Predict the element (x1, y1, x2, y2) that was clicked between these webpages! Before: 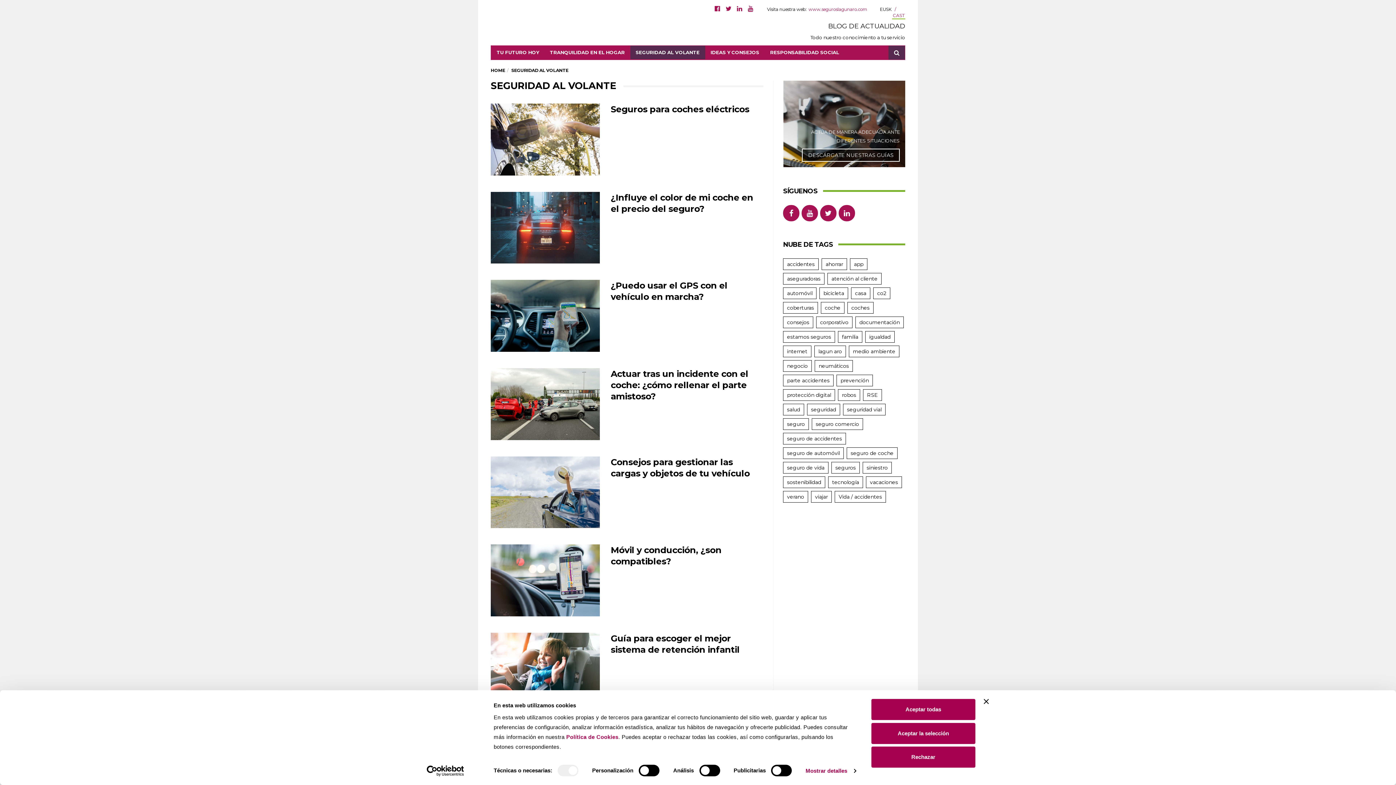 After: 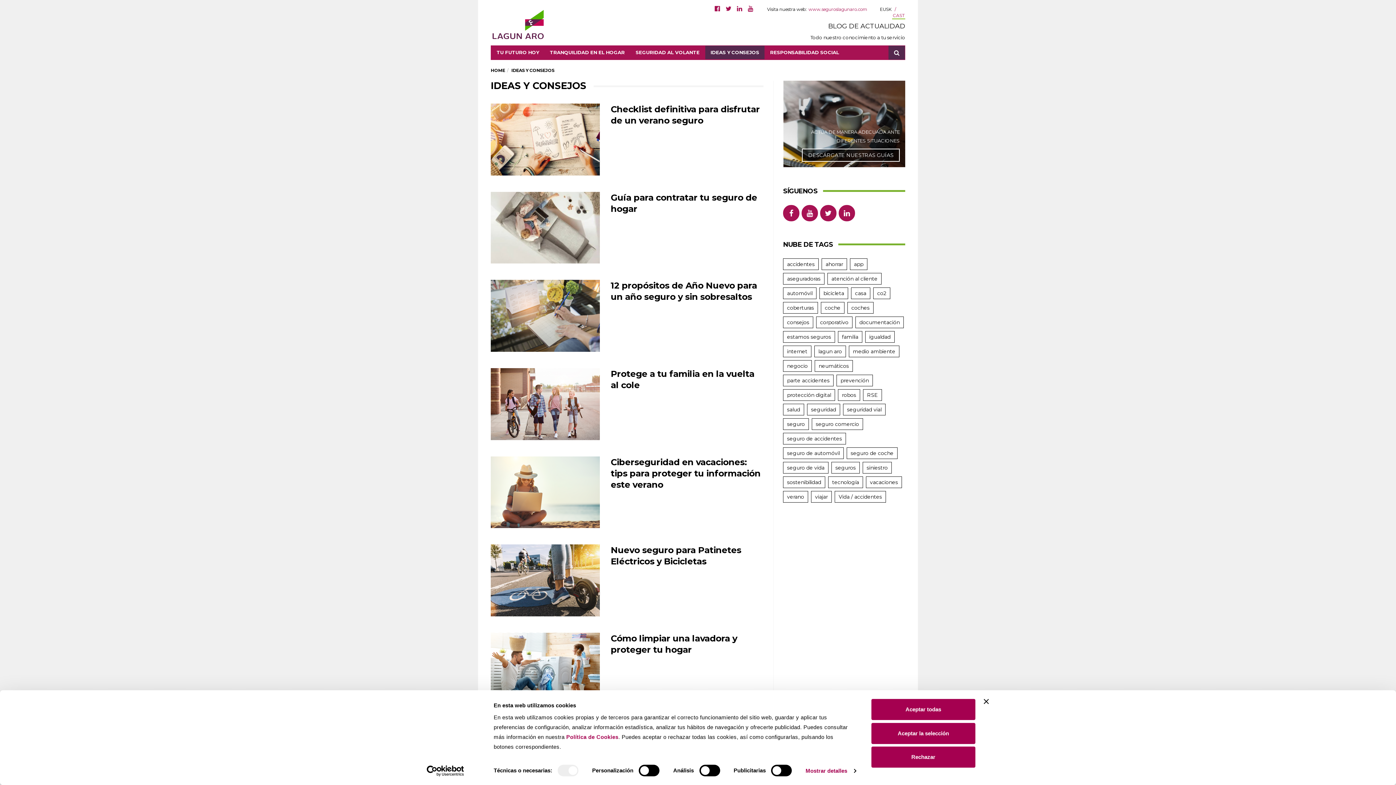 Action: label: IDEAS Y CONSEJOS bbox: (705, 45, 764, 59)